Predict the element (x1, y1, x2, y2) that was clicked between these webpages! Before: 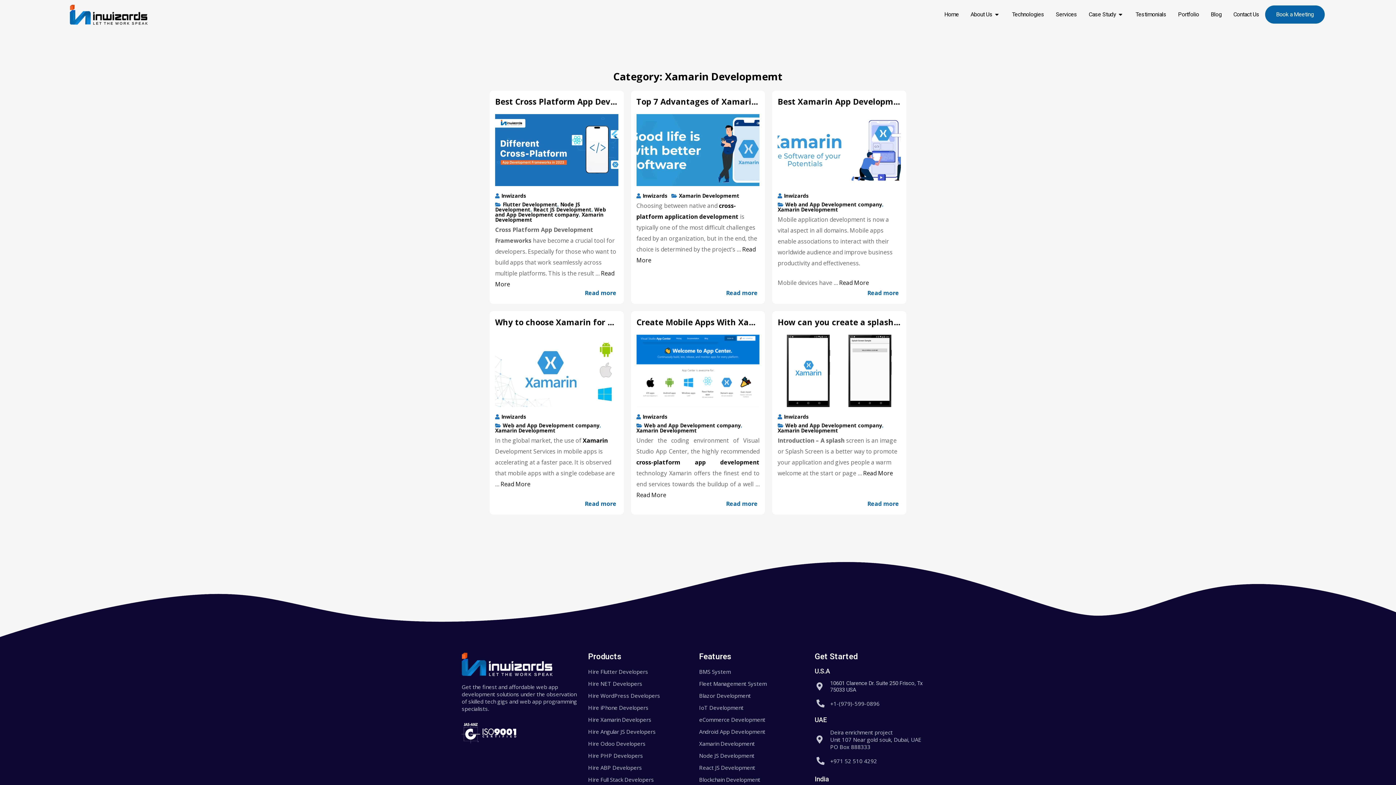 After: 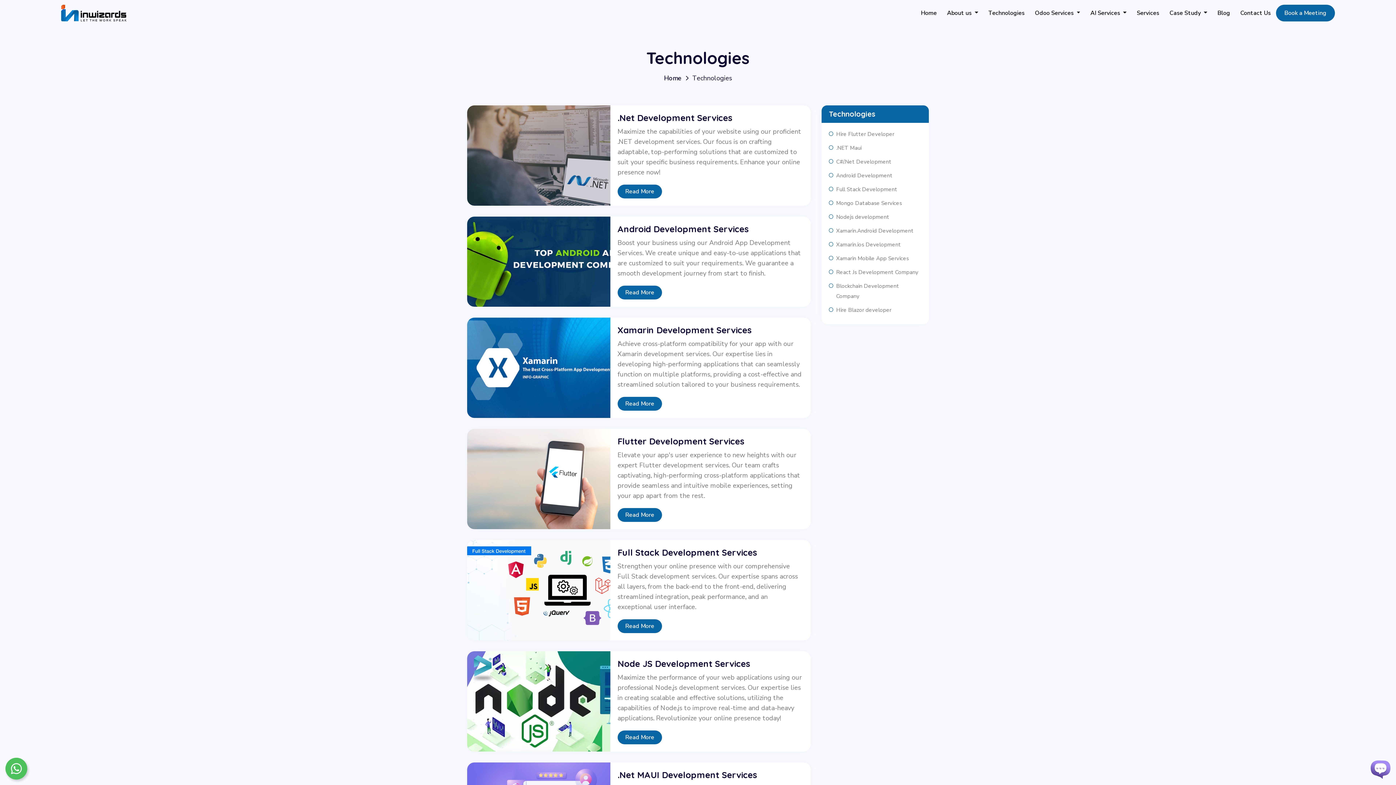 Action: bbox: (1006, 5, 1050, 23) label: Technologies